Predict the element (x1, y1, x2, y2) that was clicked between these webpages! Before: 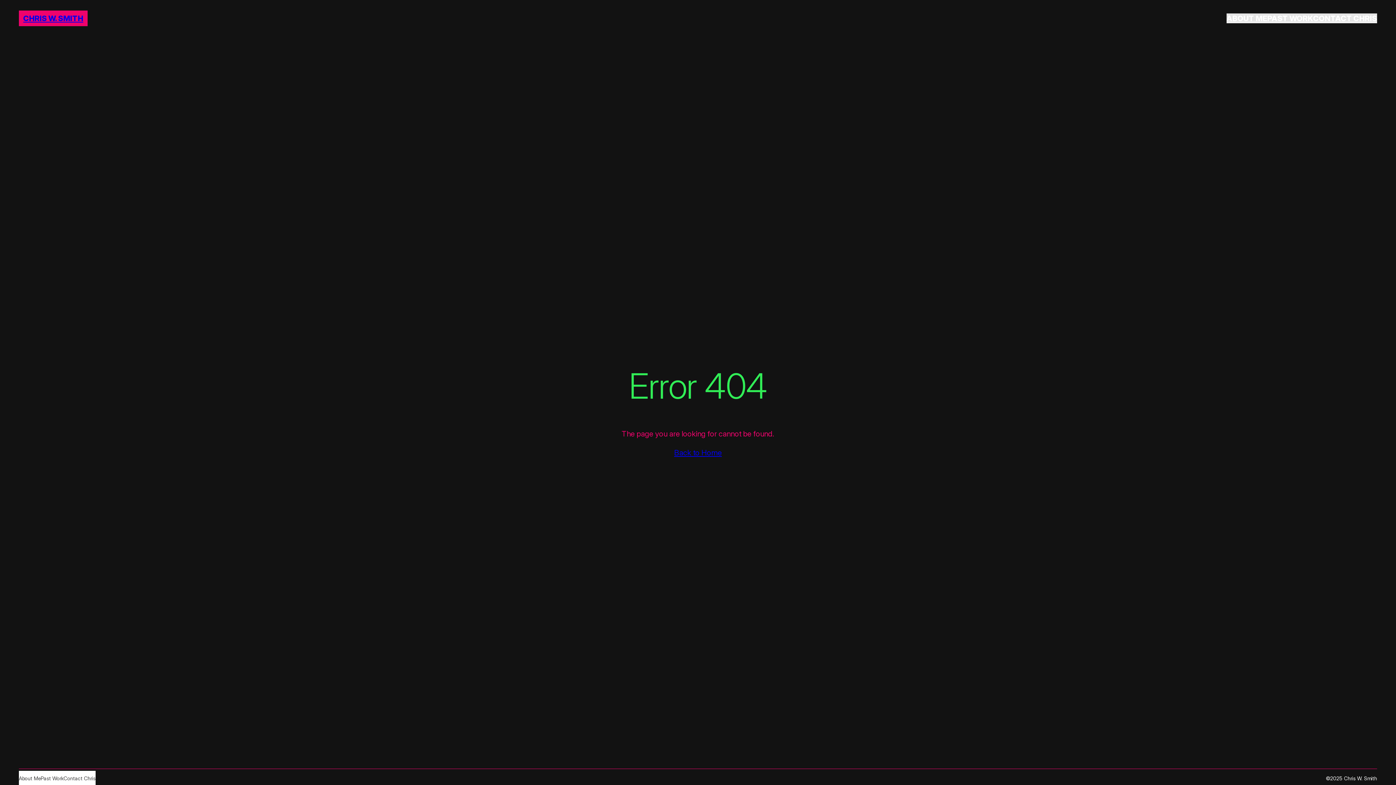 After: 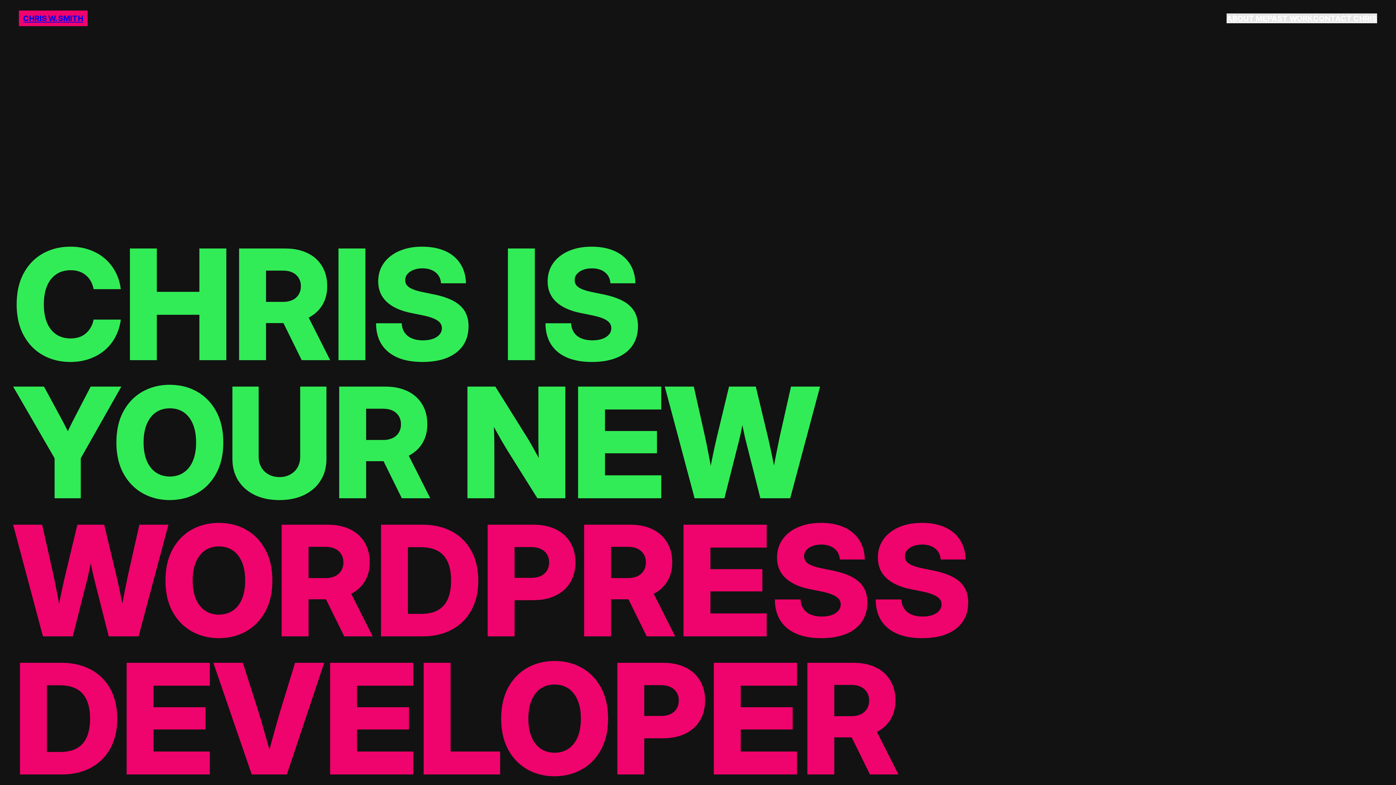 Action: bbox: (674, 447, 722, 458) label: Back to Home